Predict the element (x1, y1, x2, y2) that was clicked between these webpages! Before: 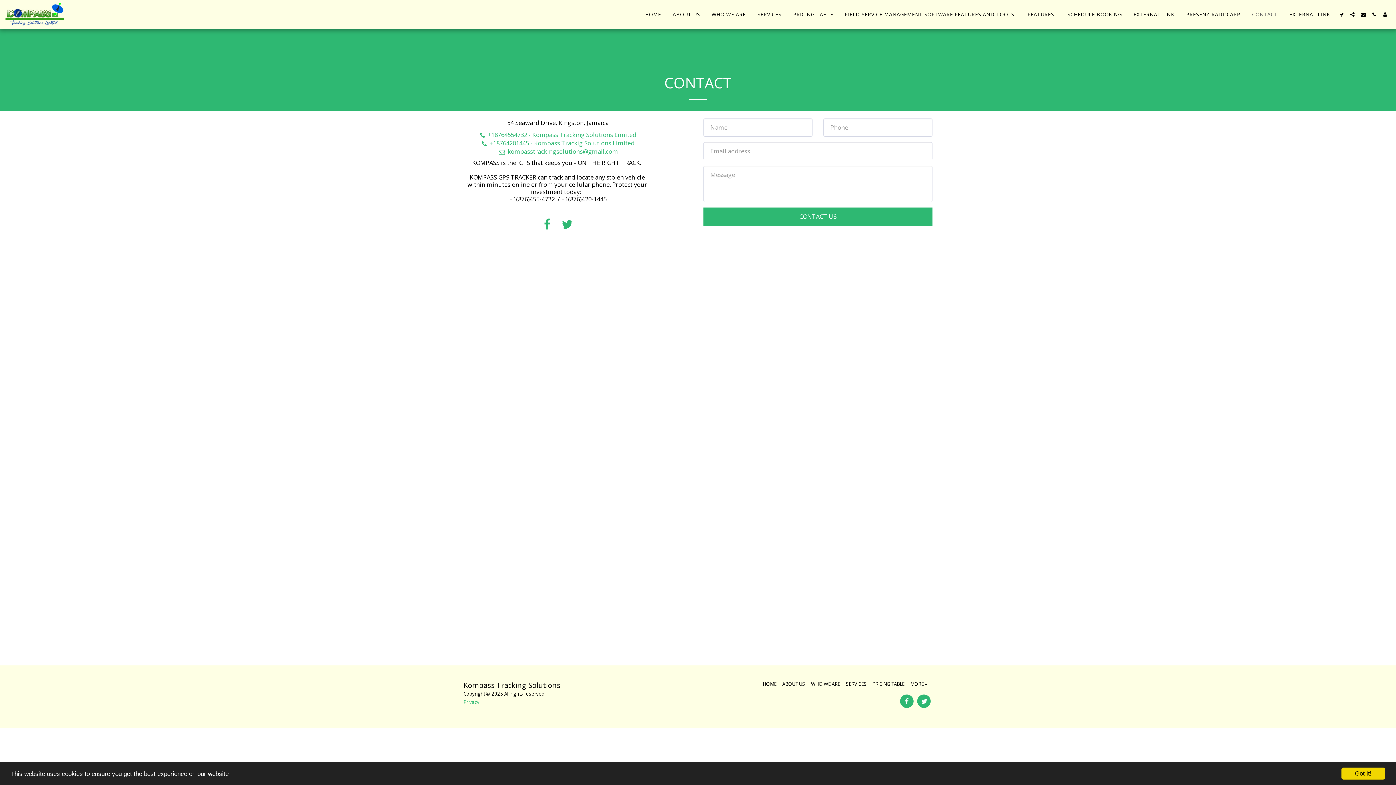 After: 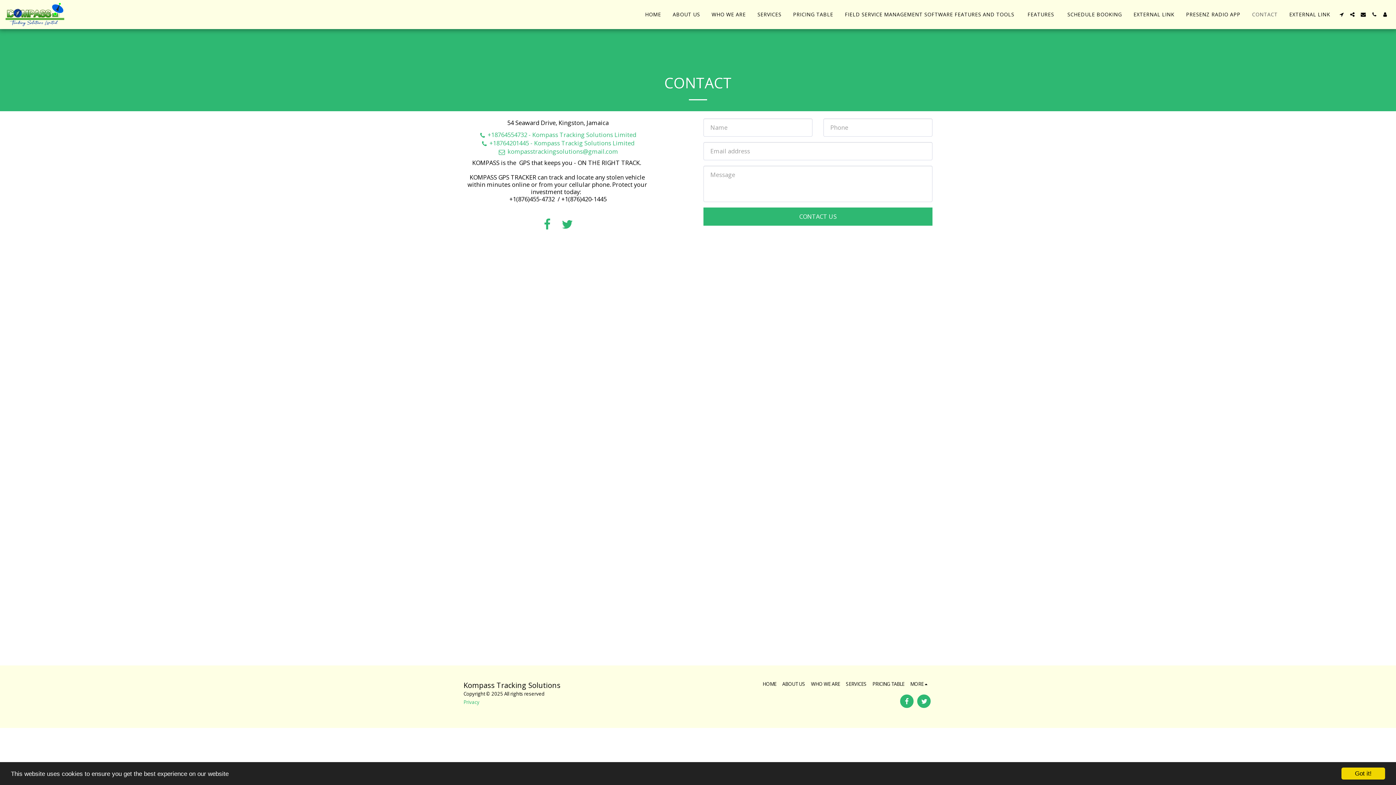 Action: label: CONTACT bbox: (1246, 9, 1283, 19)